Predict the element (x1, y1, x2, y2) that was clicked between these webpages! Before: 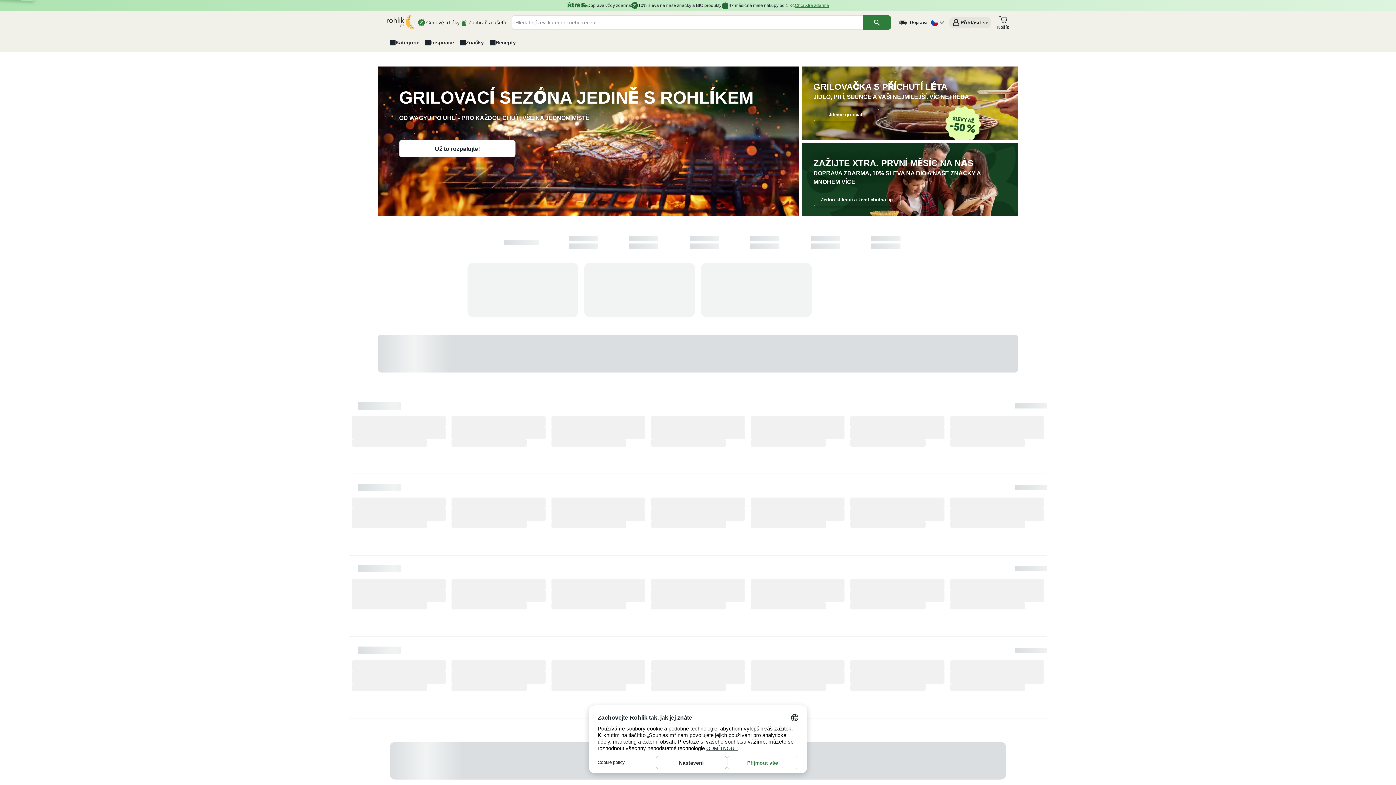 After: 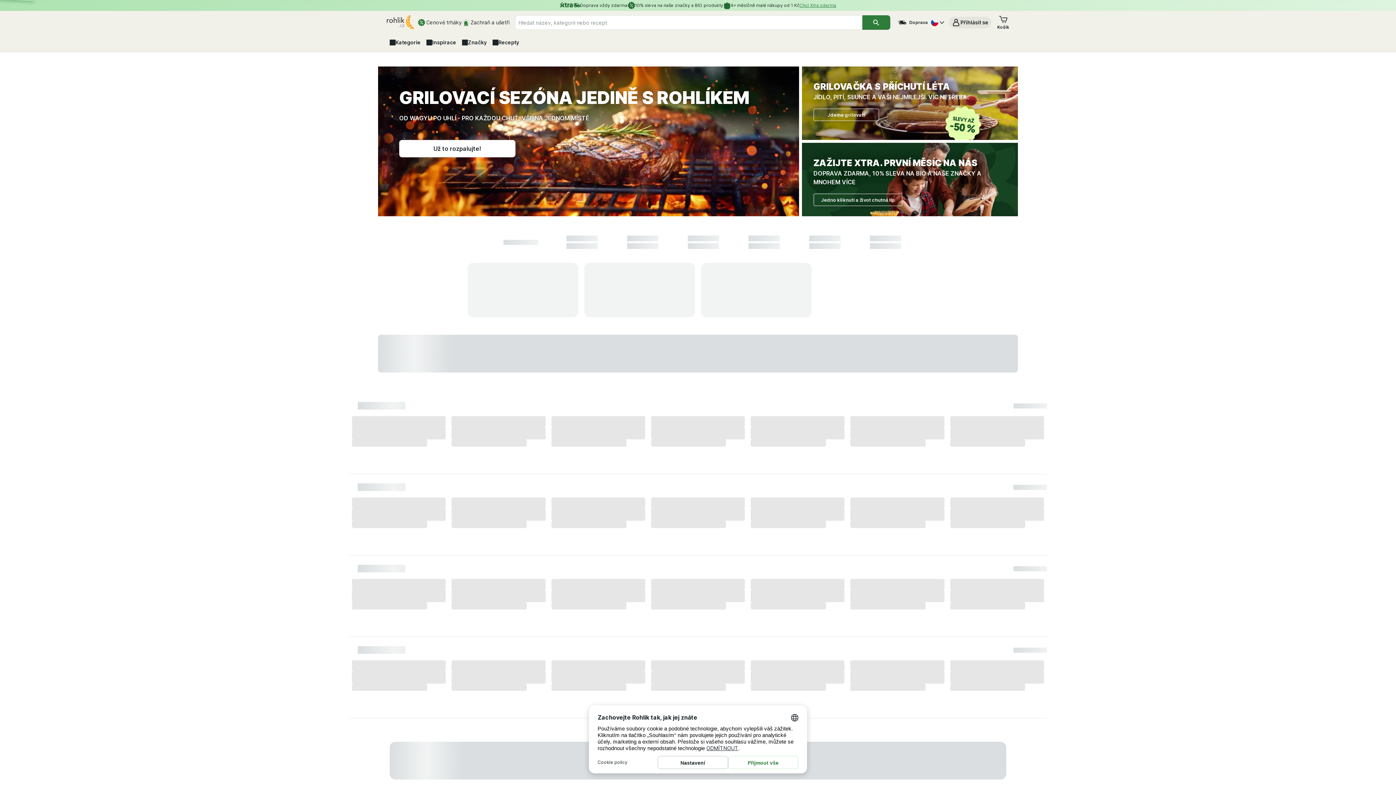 Action: bbox: (386, 14, 414, 30)